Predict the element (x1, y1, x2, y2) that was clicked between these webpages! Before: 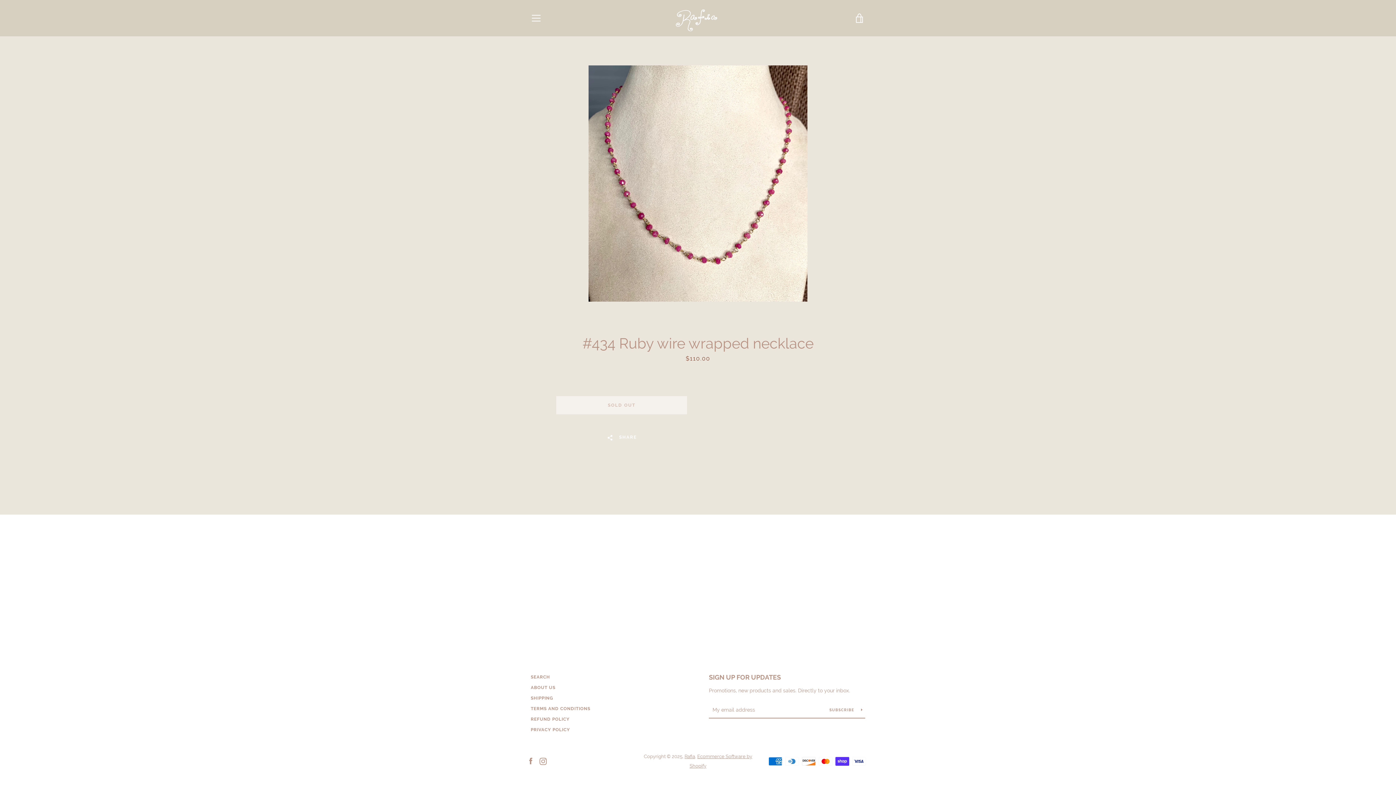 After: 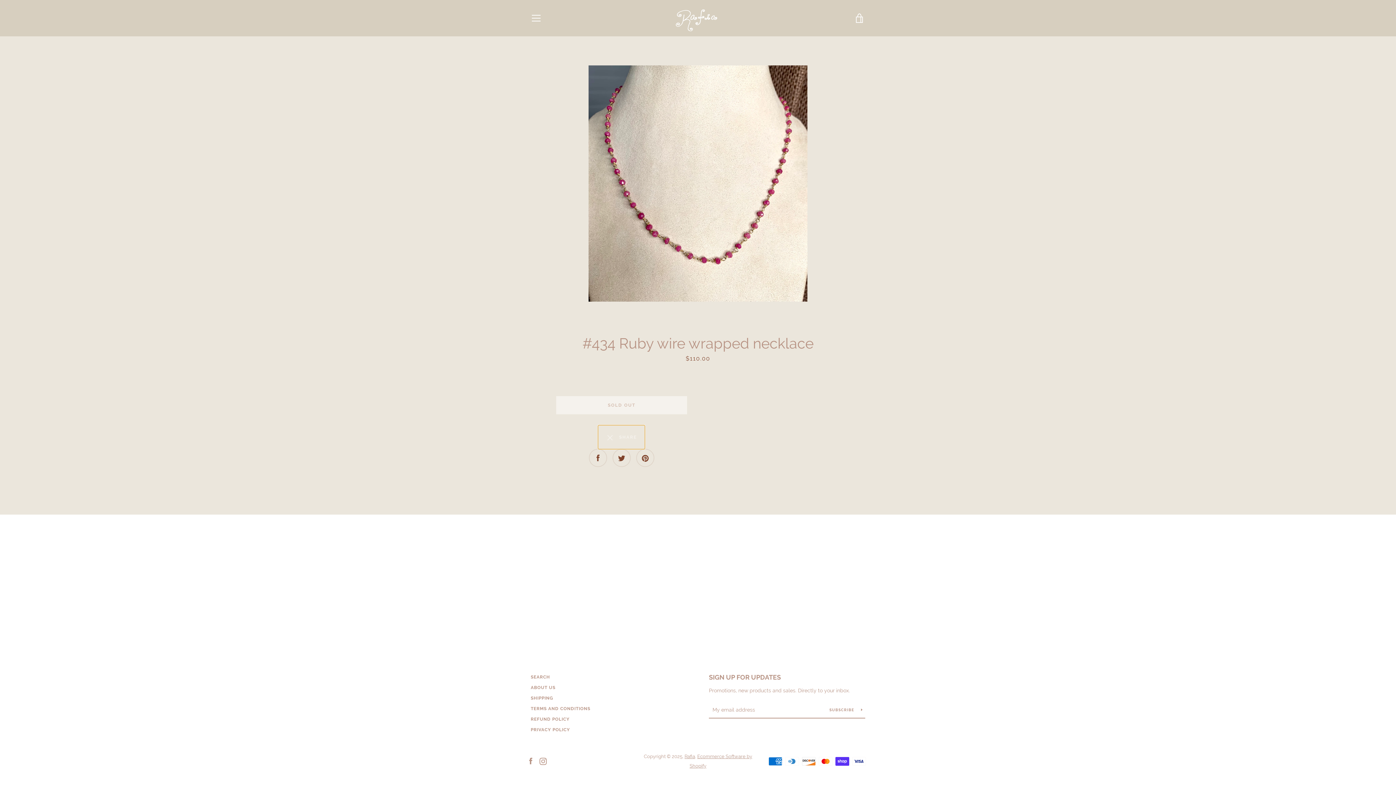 Action: label:   SHARE bbox: (598, 425, 645, 449)